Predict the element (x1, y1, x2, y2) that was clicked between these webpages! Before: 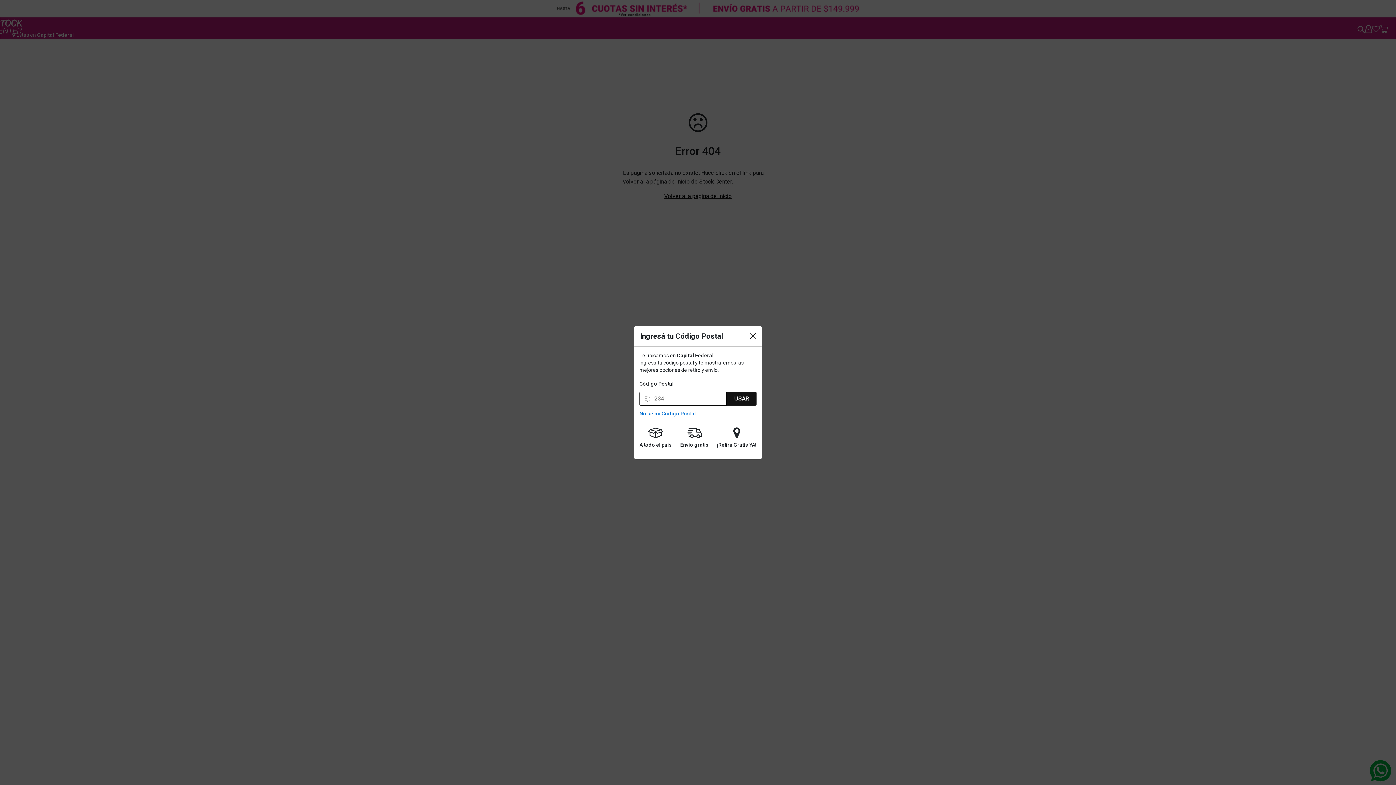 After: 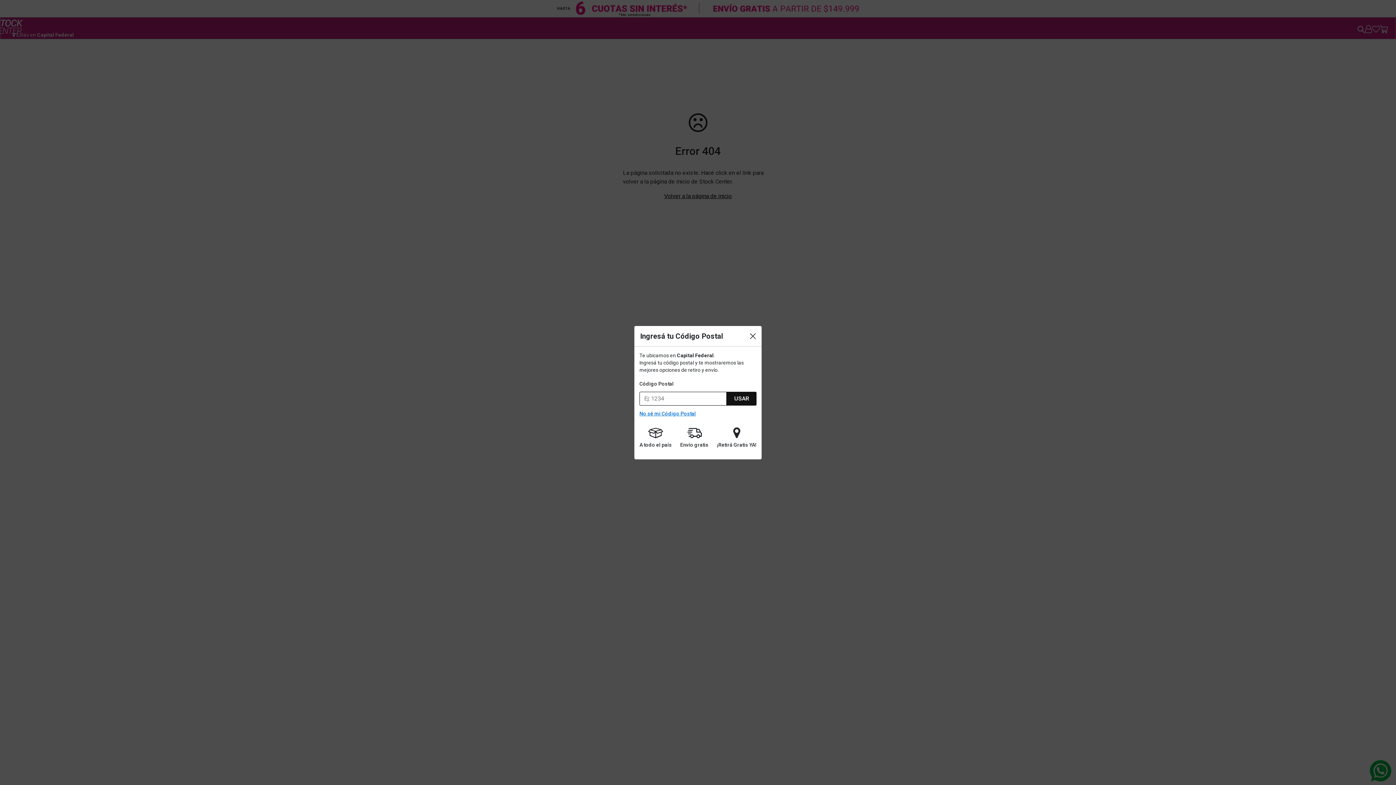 Action: bbox: (639, 410, 756, 417) label: No sé mi Código Postal